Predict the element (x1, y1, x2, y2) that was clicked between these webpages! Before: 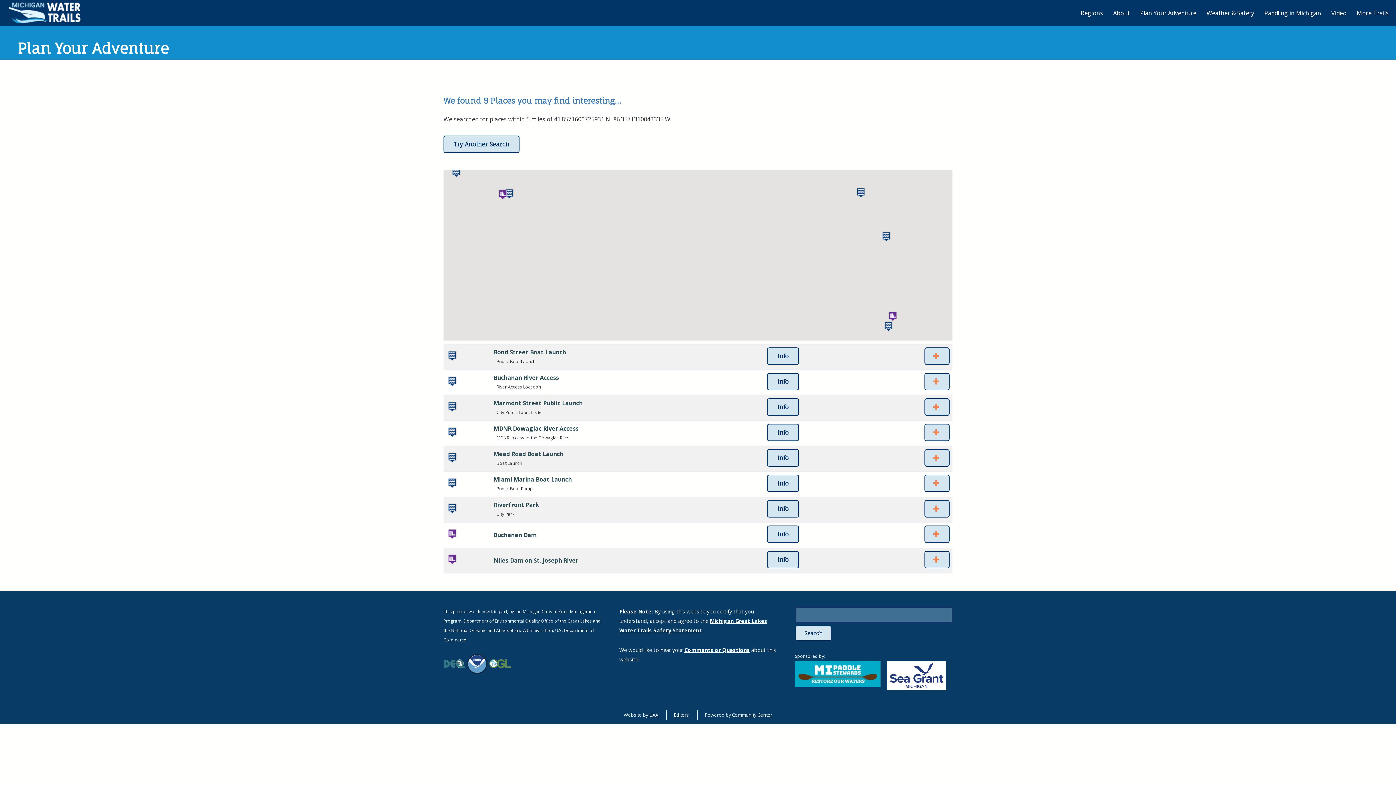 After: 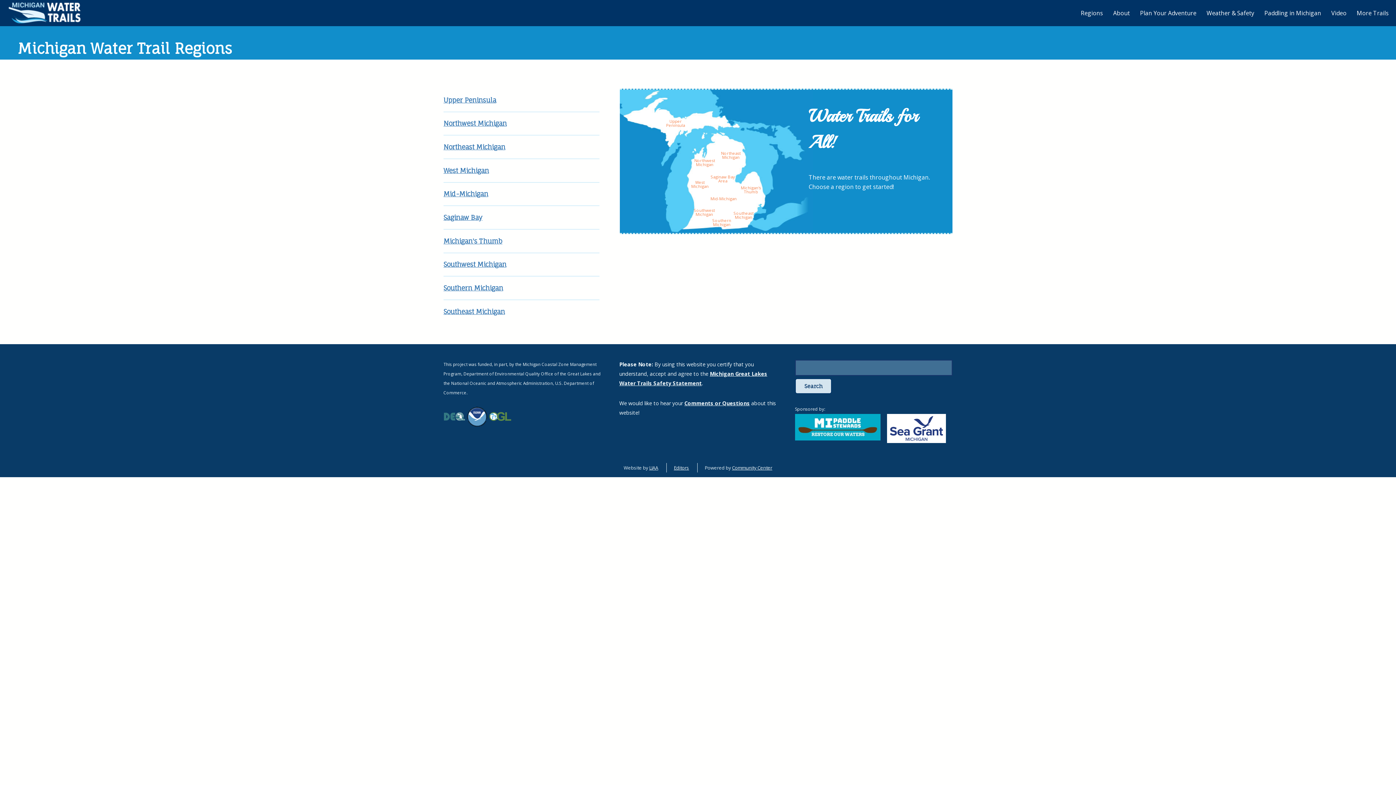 Action: label: Regions bbox: (1081, 0, 1103, 26)